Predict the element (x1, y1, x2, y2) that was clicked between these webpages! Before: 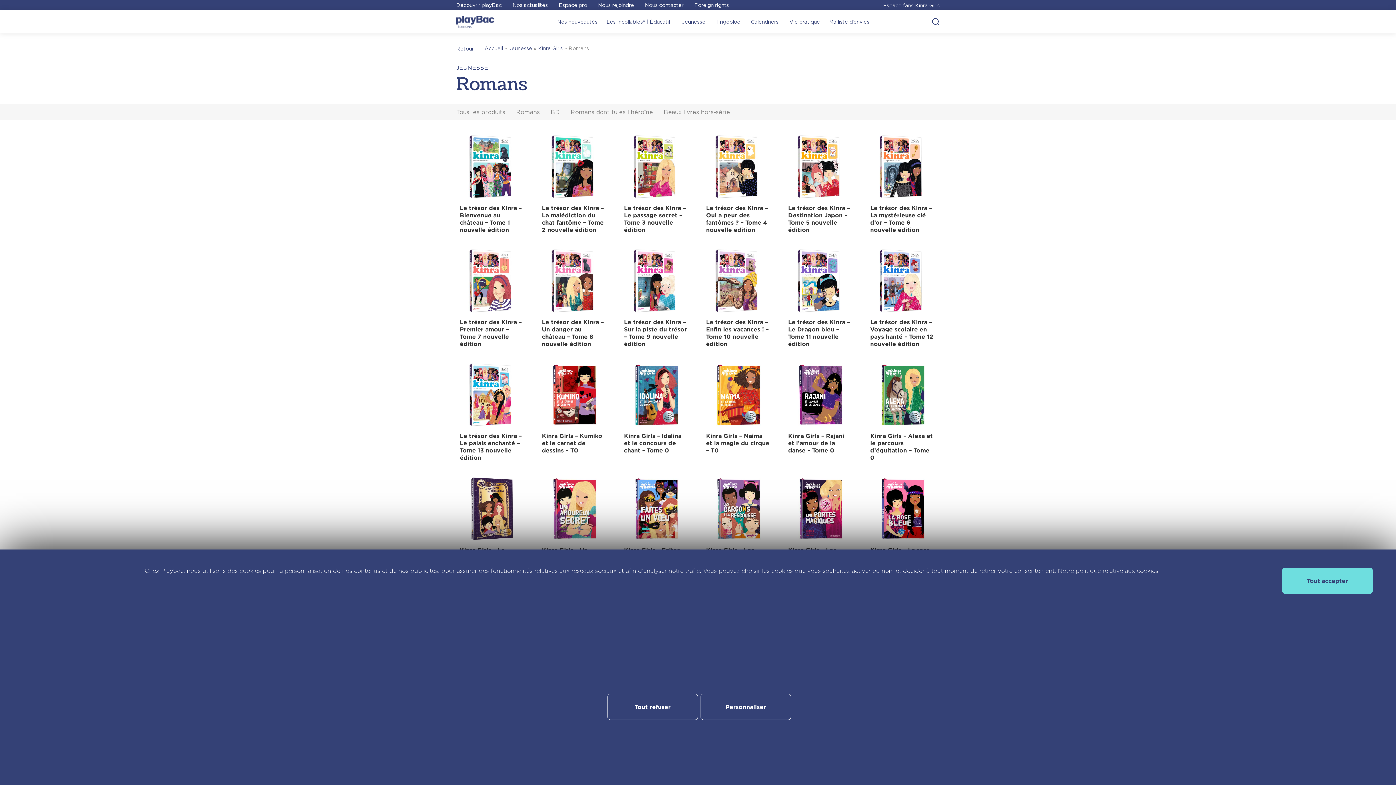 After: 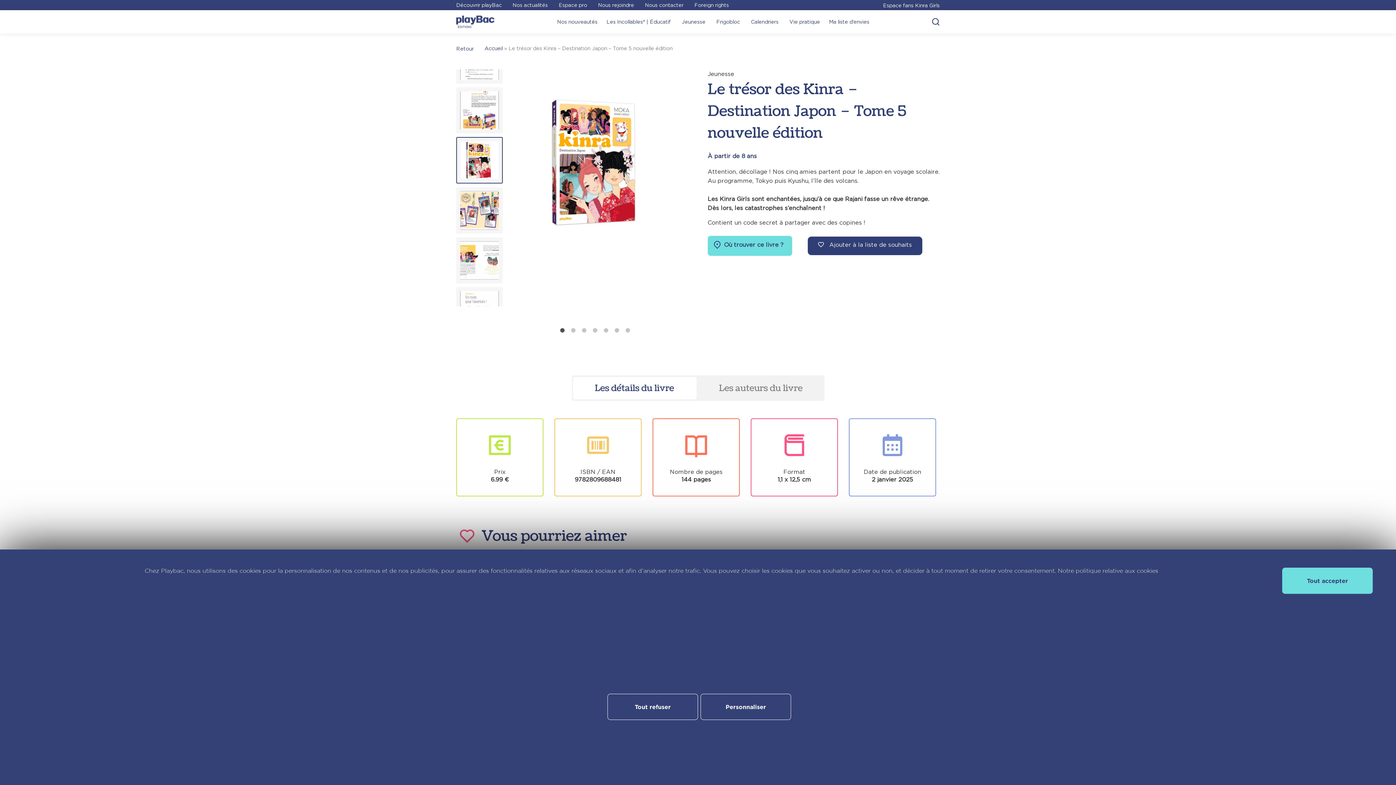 Action: bbox: (788, 134, 852, 198)